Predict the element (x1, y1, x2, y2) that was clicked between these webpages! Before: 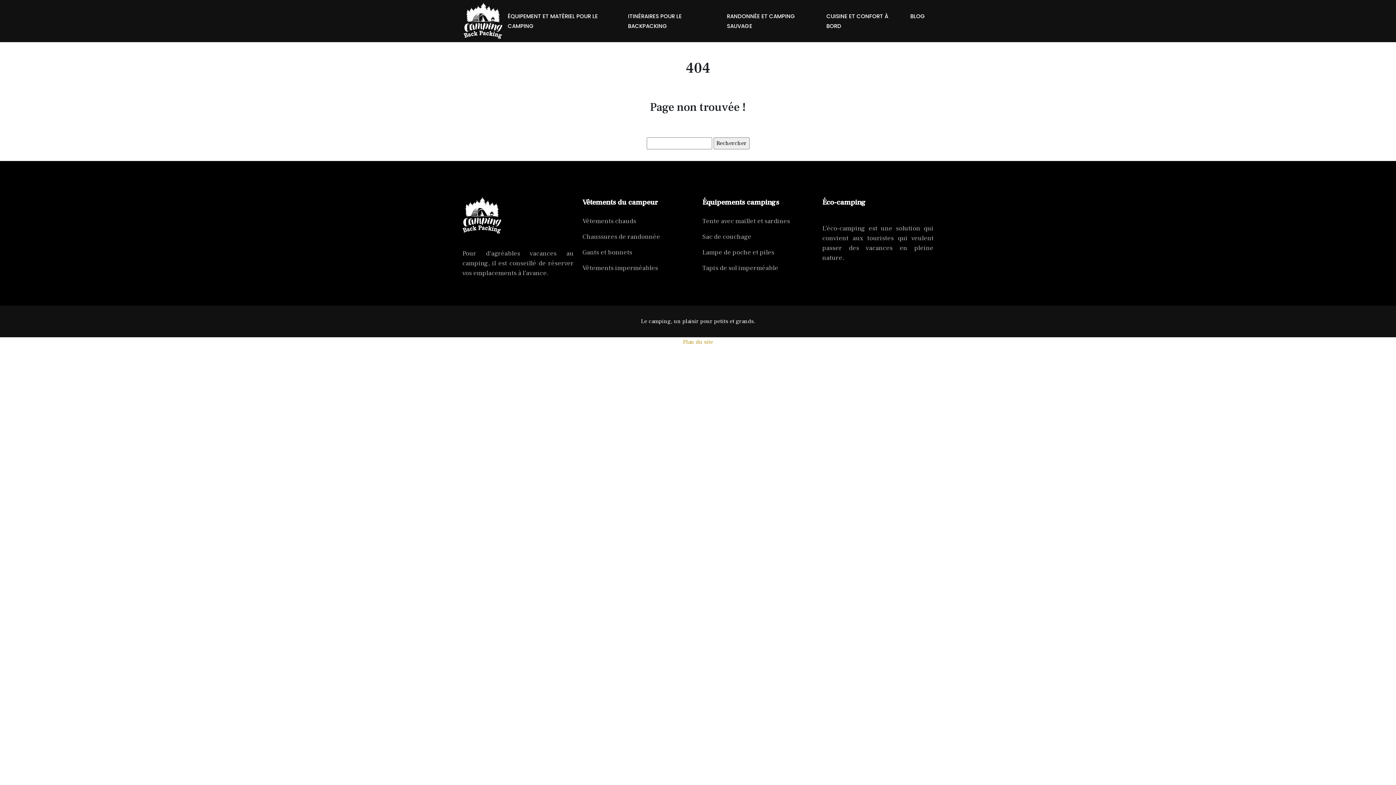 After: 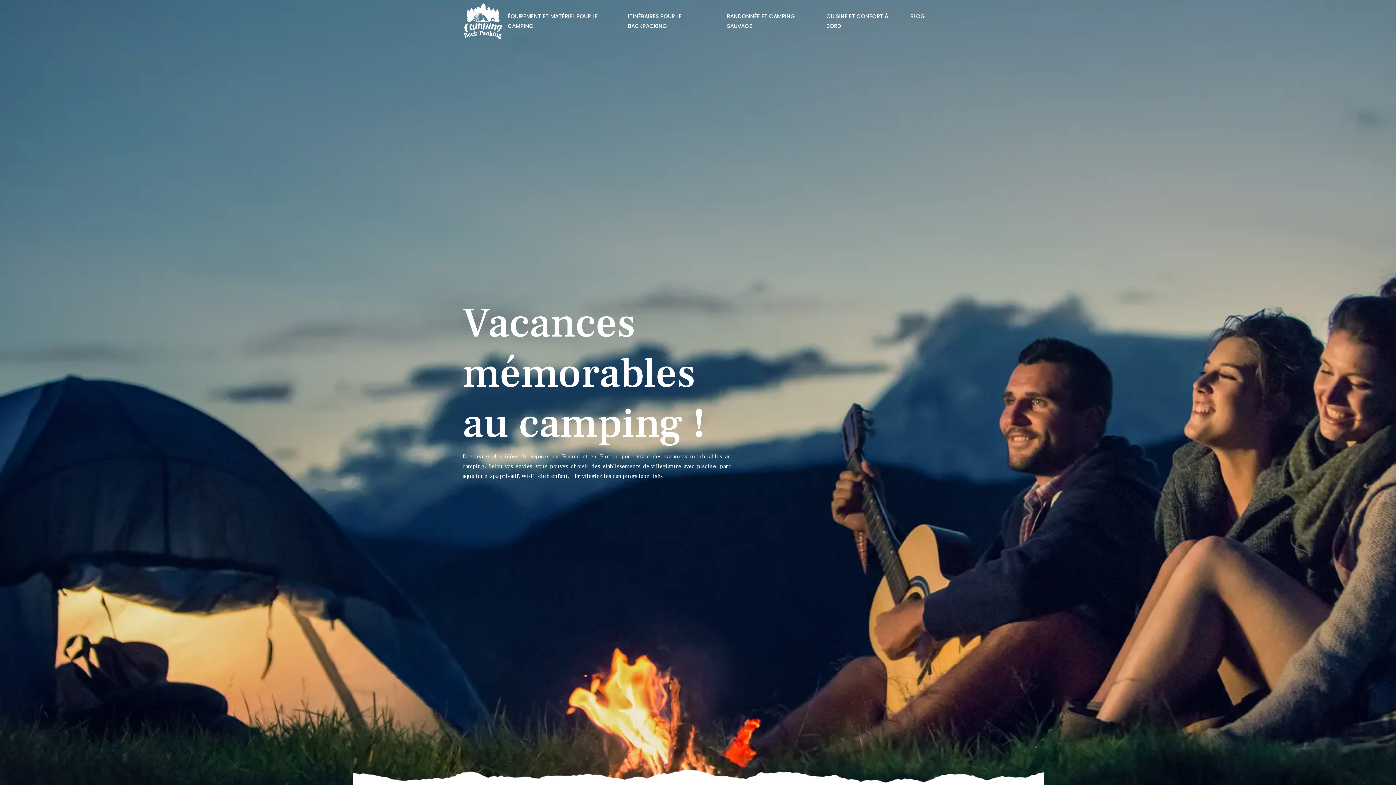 Action: bbox: (463, 2, 502, 39)